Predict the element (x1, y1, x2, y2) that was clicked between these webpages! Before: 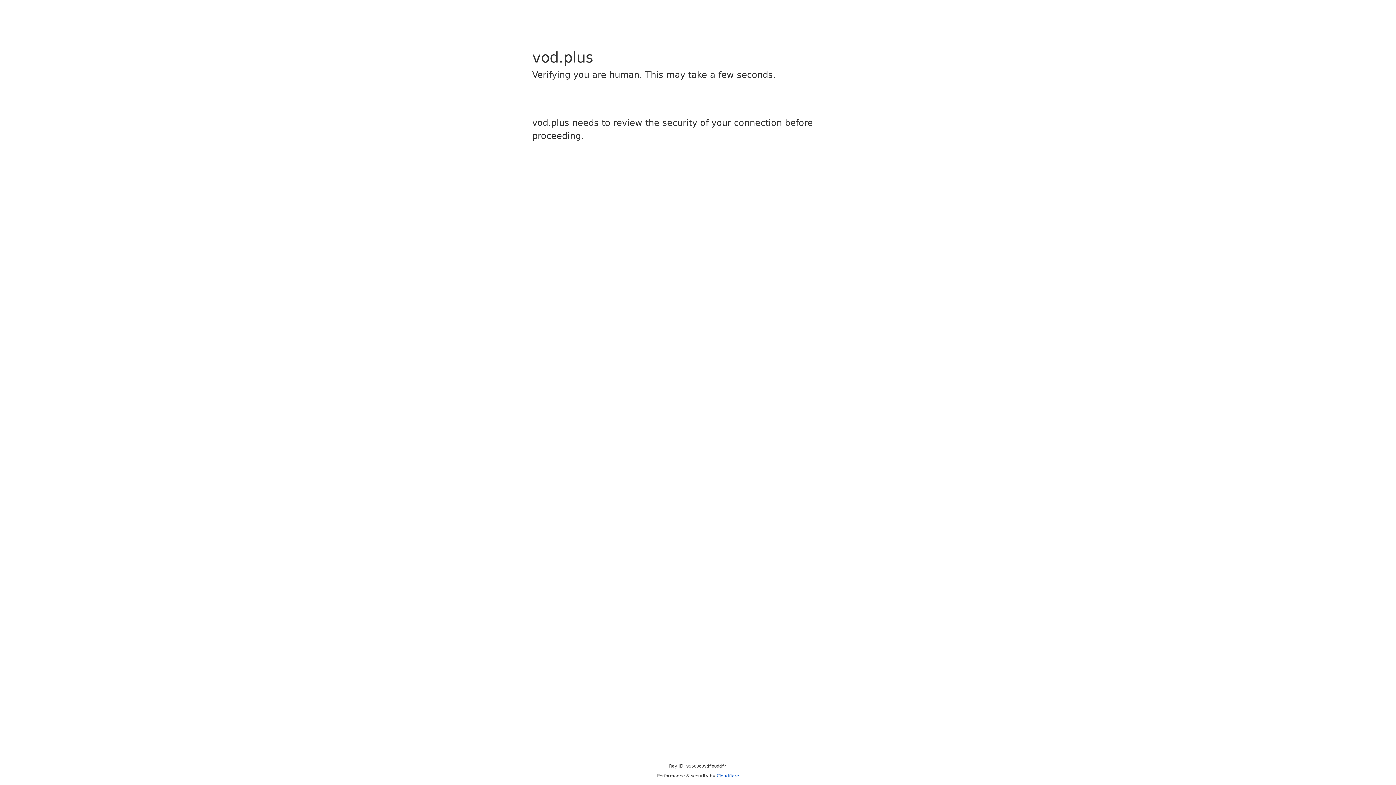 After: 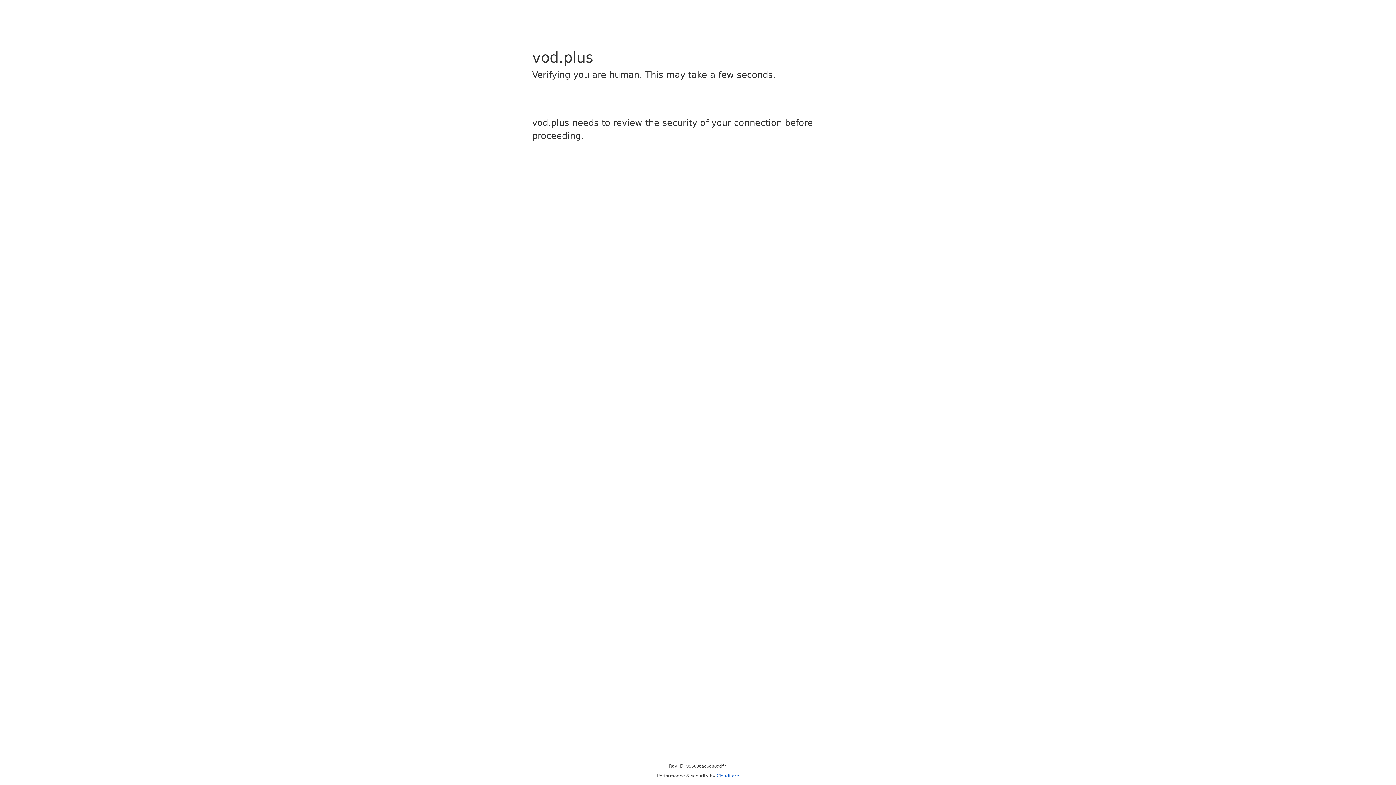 Action: bbox: (716, 773, 739, 778) label: Cloudflare